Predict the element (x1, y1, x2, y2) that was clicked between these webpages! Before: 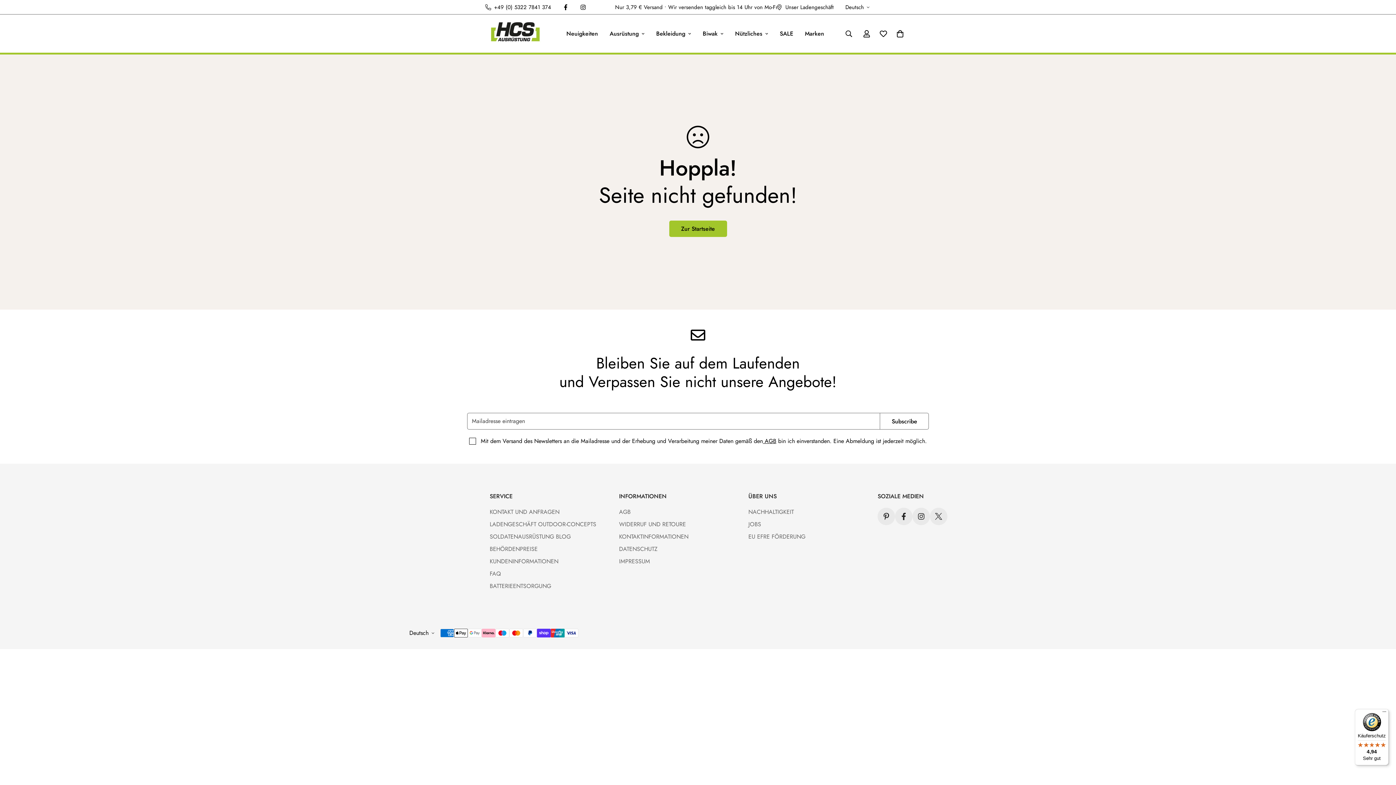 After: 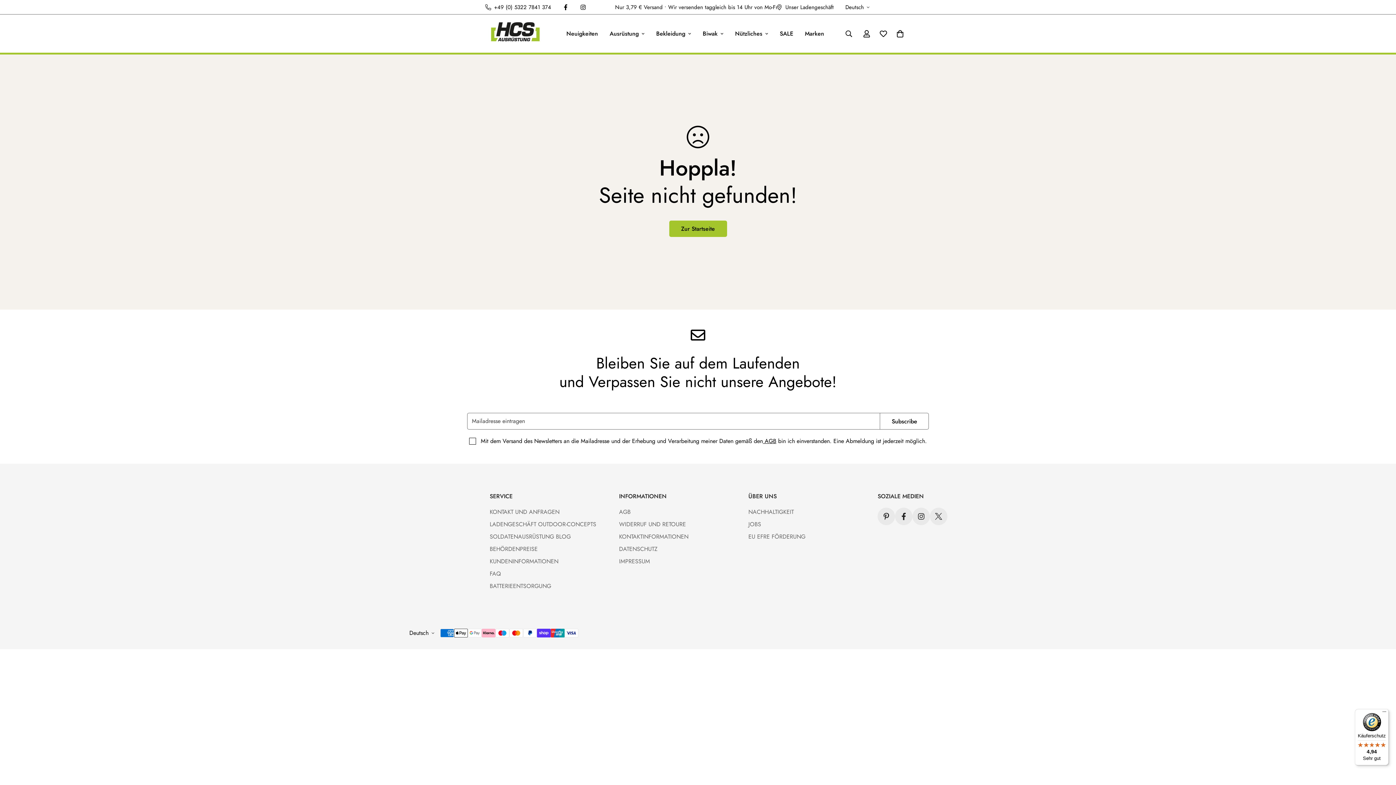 Action: bbox: (557, 4, 574, 10) label: Facebook